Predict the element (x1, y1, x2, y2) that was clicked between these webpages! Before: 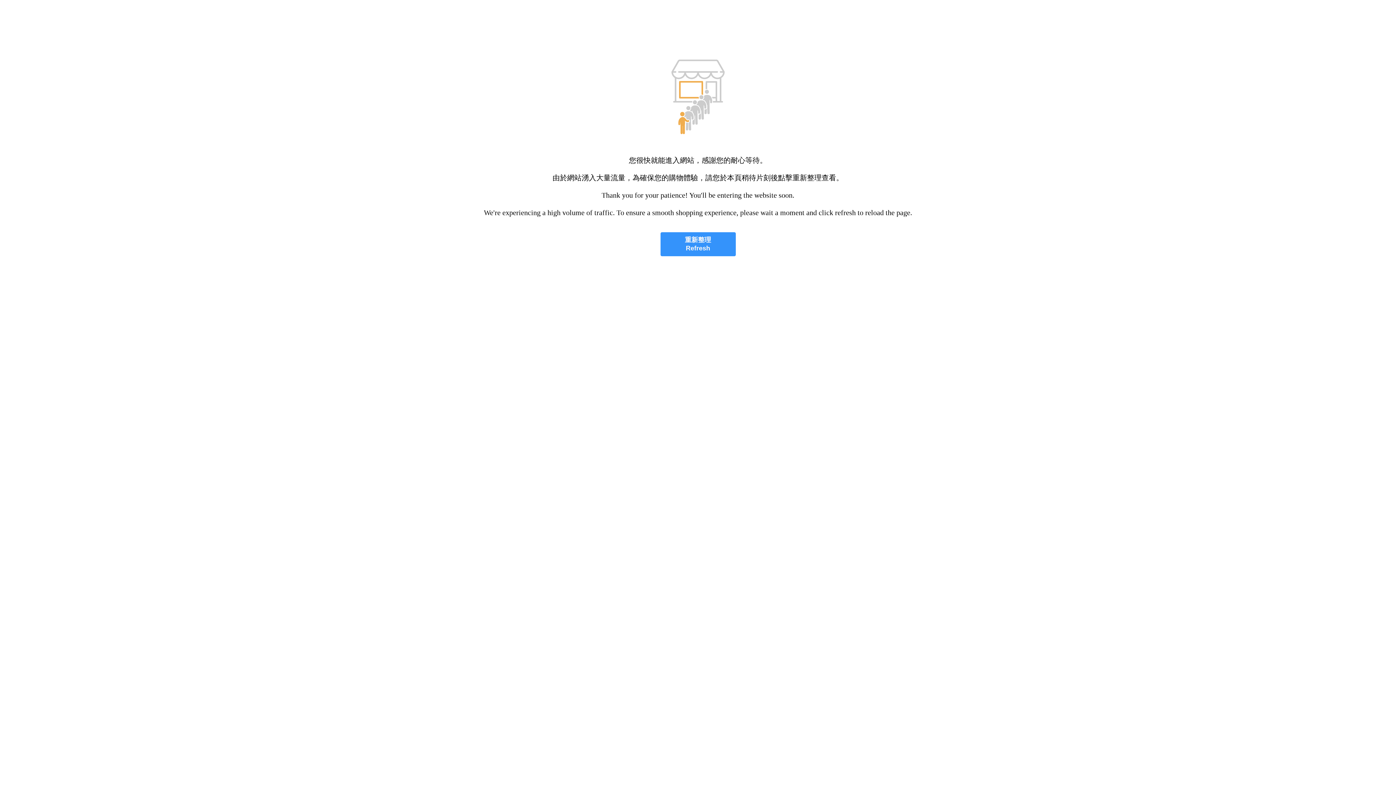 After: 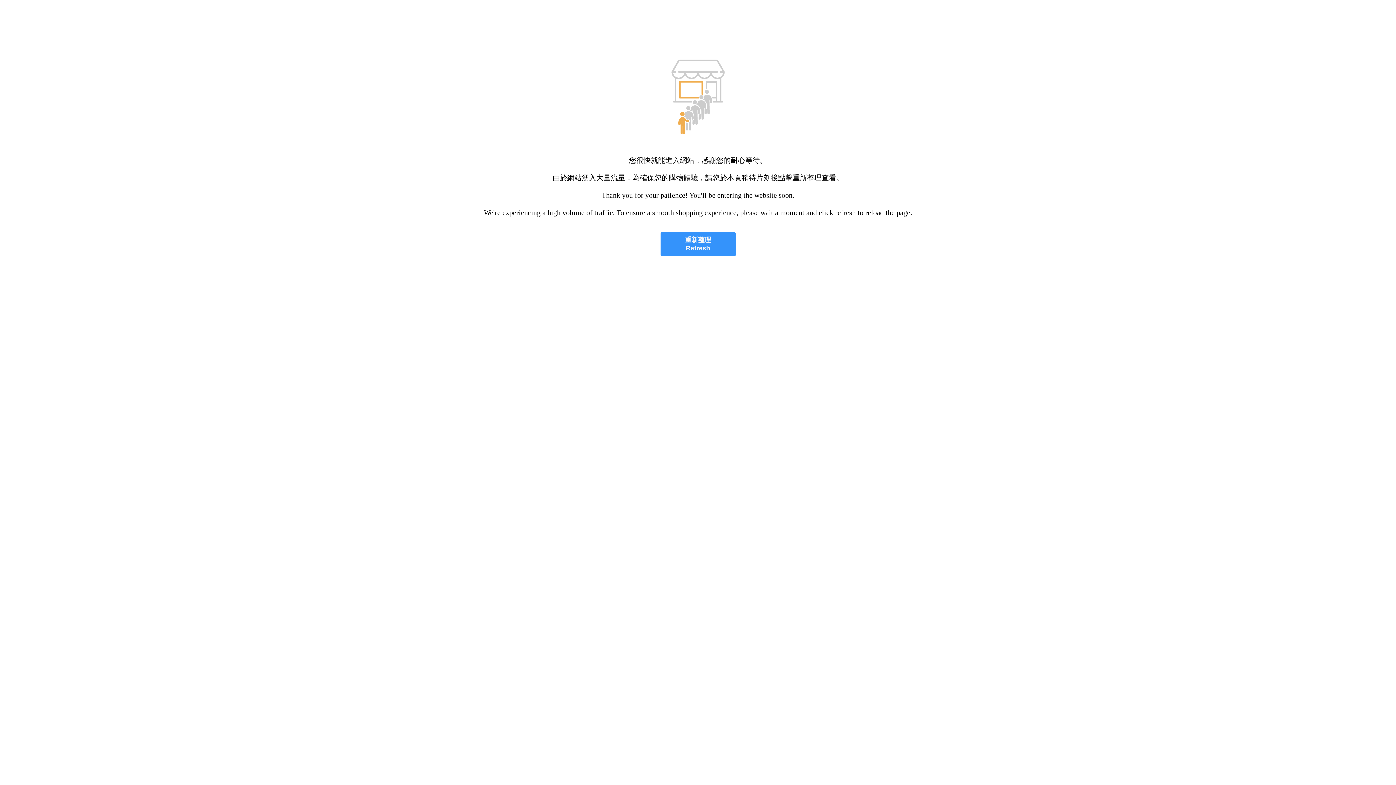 Action: label: 重新整理
Refresh bbox: (660, 232, 735, 256)